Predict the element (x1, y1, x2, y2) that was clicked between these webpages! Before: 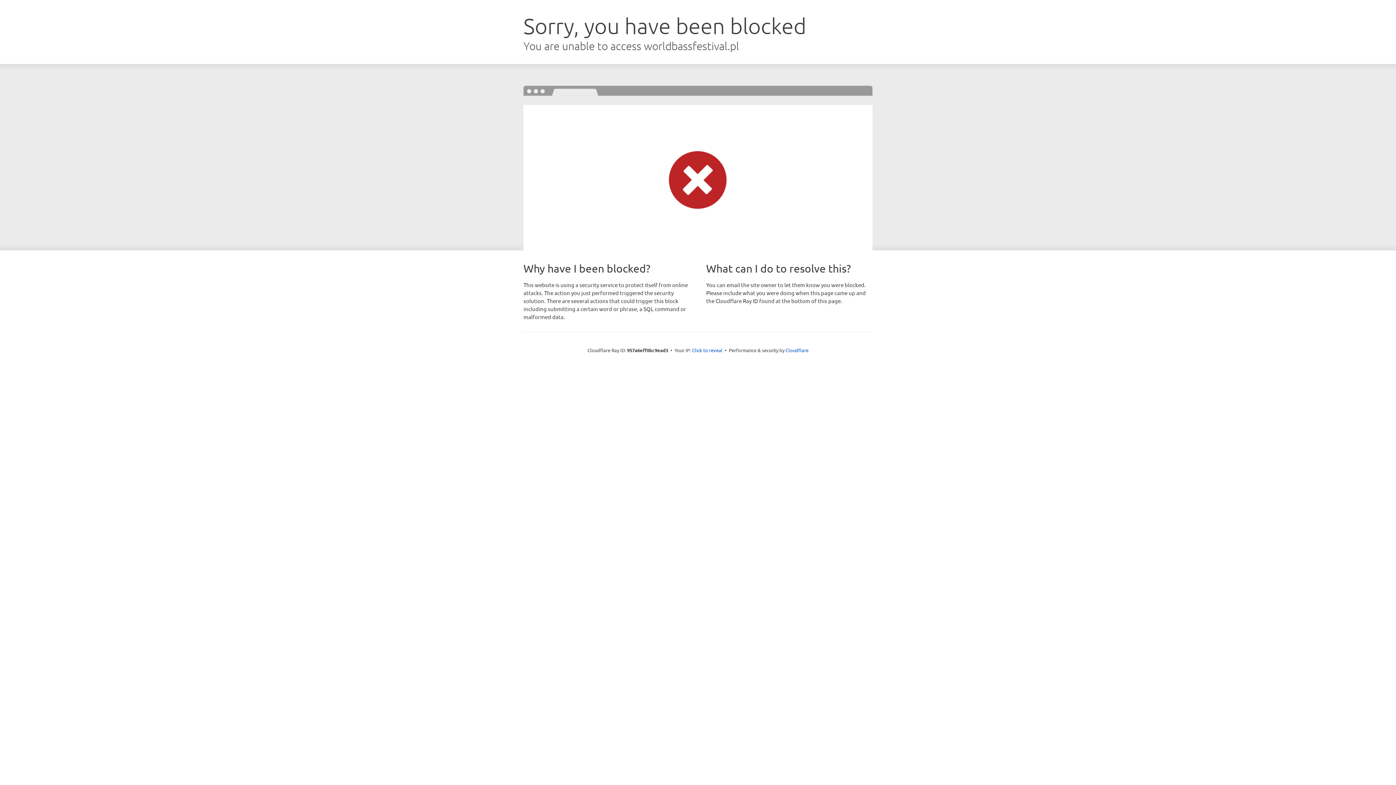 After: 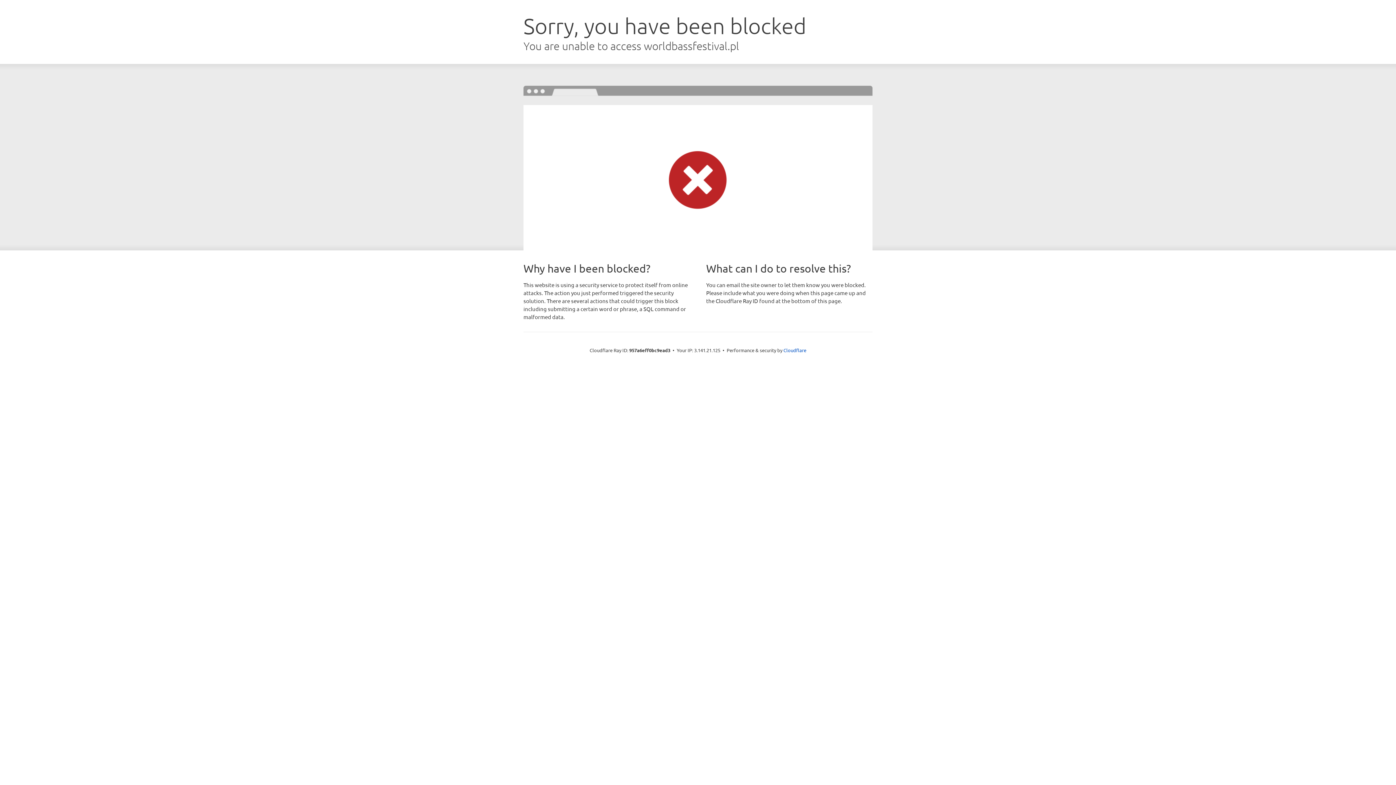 Action: label: Click to reveal bbox: (692, 346, 722, 353)